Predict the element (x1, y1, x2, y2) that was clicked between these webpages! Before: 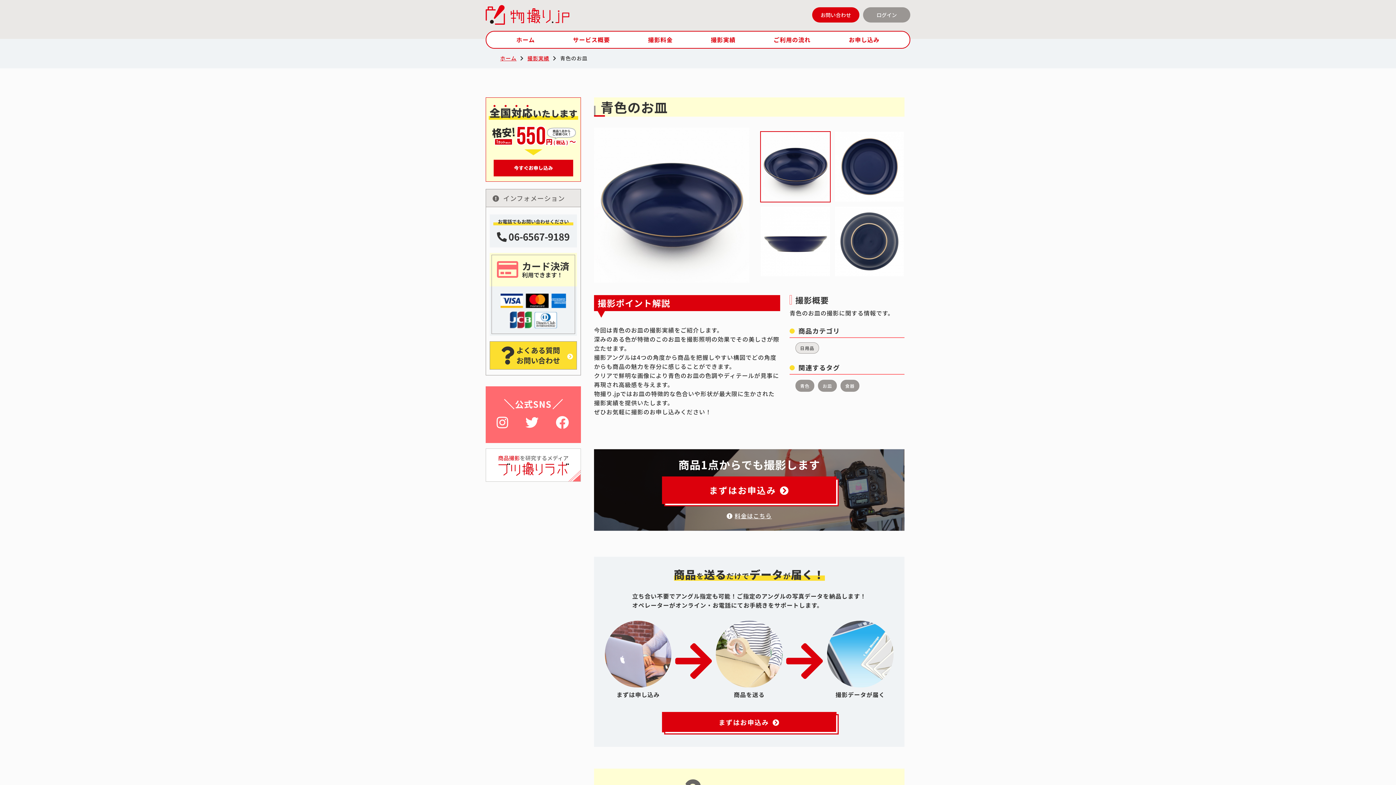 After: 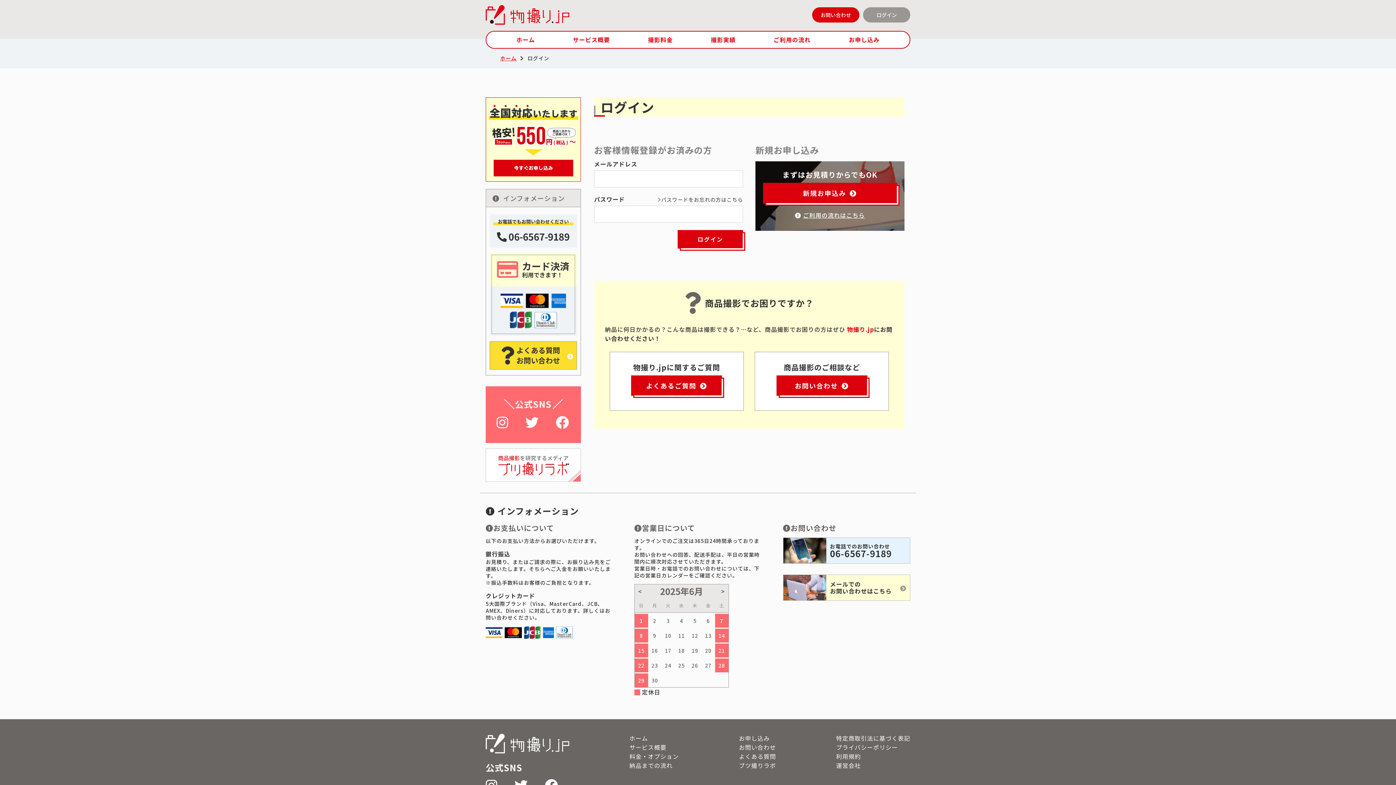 Action: label: ログイン bbox: (863, 7, 910, 22)